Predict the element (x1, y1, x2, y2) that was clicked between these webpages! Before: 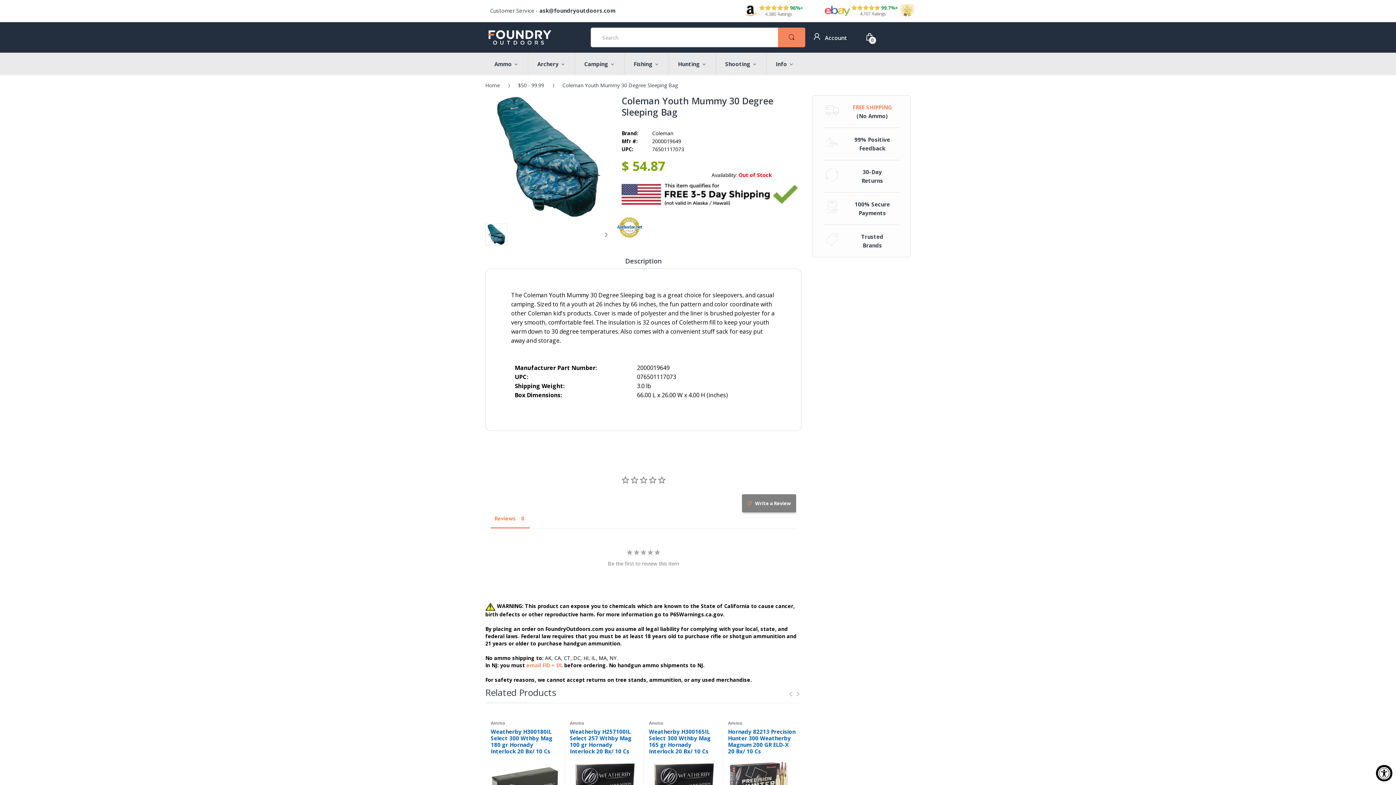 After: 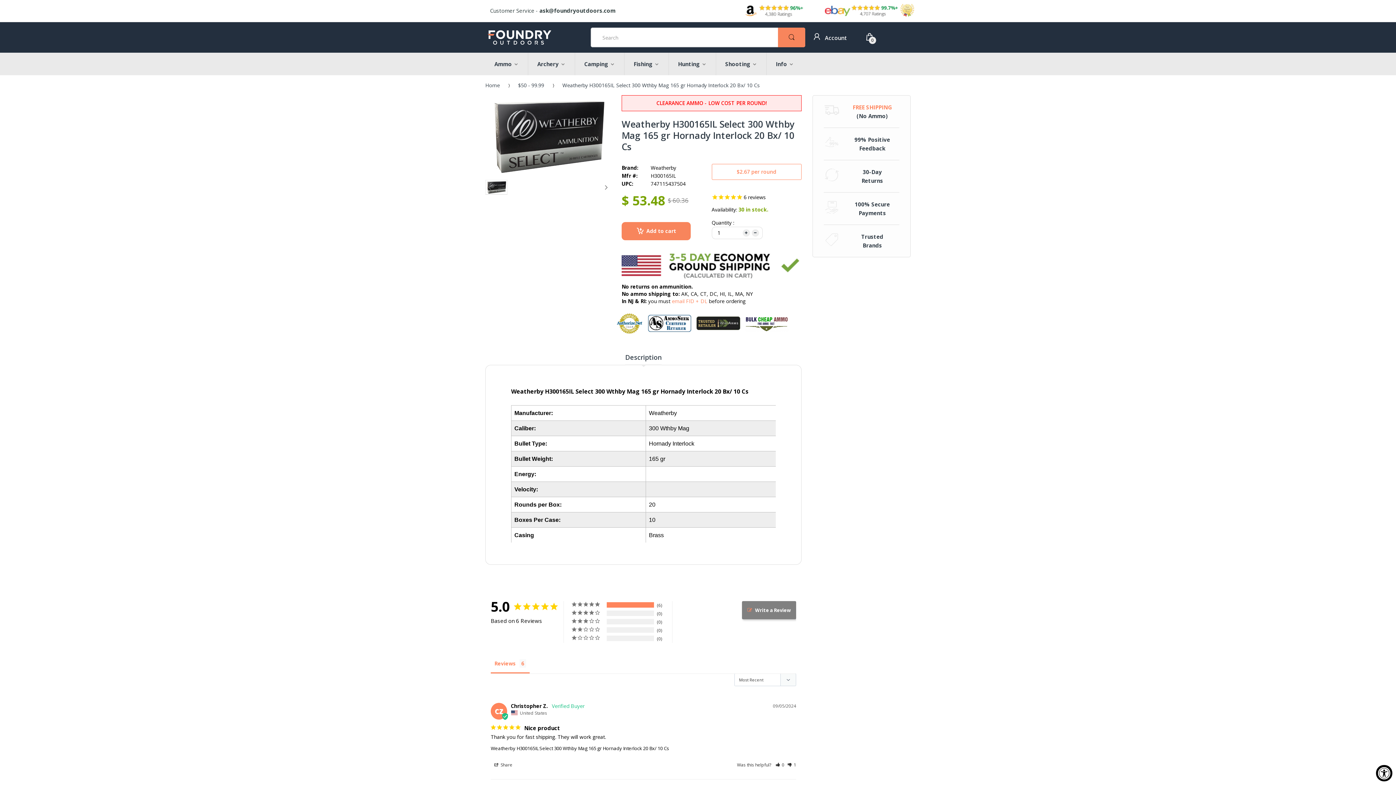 Action: bbox: (649, 728, 710, 755) label: Weatherby H300165IL Select 300 Wthby Mag 165 gr Hornady Interlock 20 Bx/ 10 Cs